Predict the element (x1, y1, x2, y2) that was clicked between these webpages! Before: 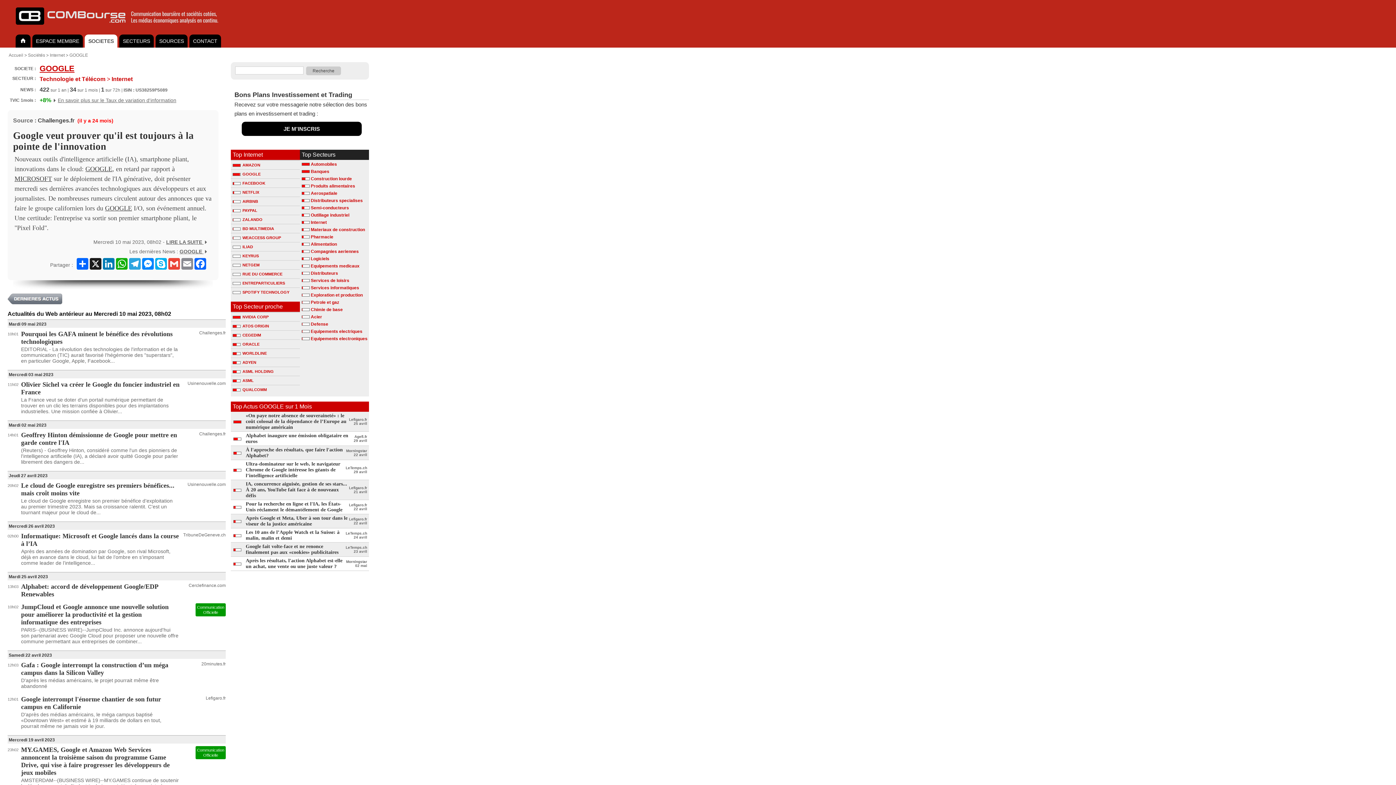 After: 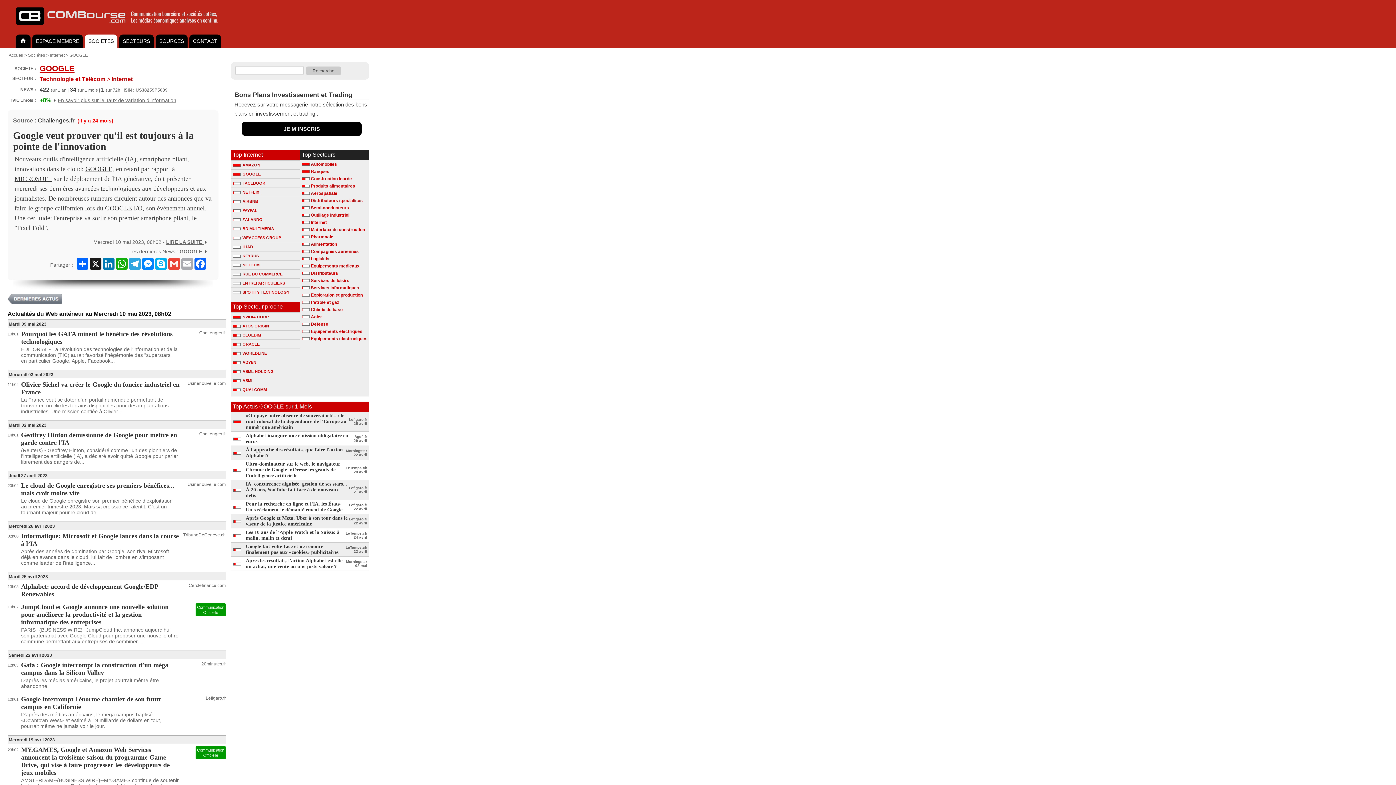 Action: bbox: (180, 258, 193, 269) label: Email